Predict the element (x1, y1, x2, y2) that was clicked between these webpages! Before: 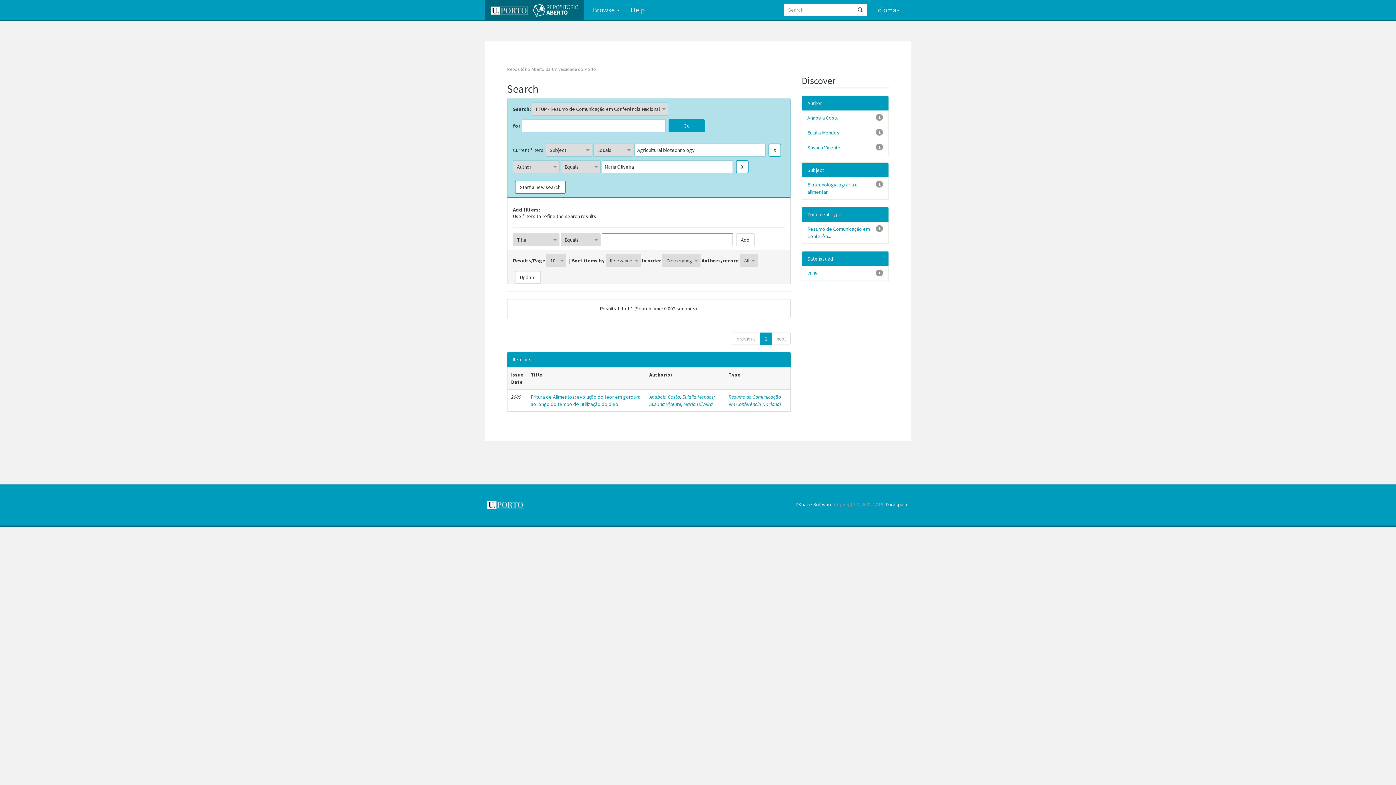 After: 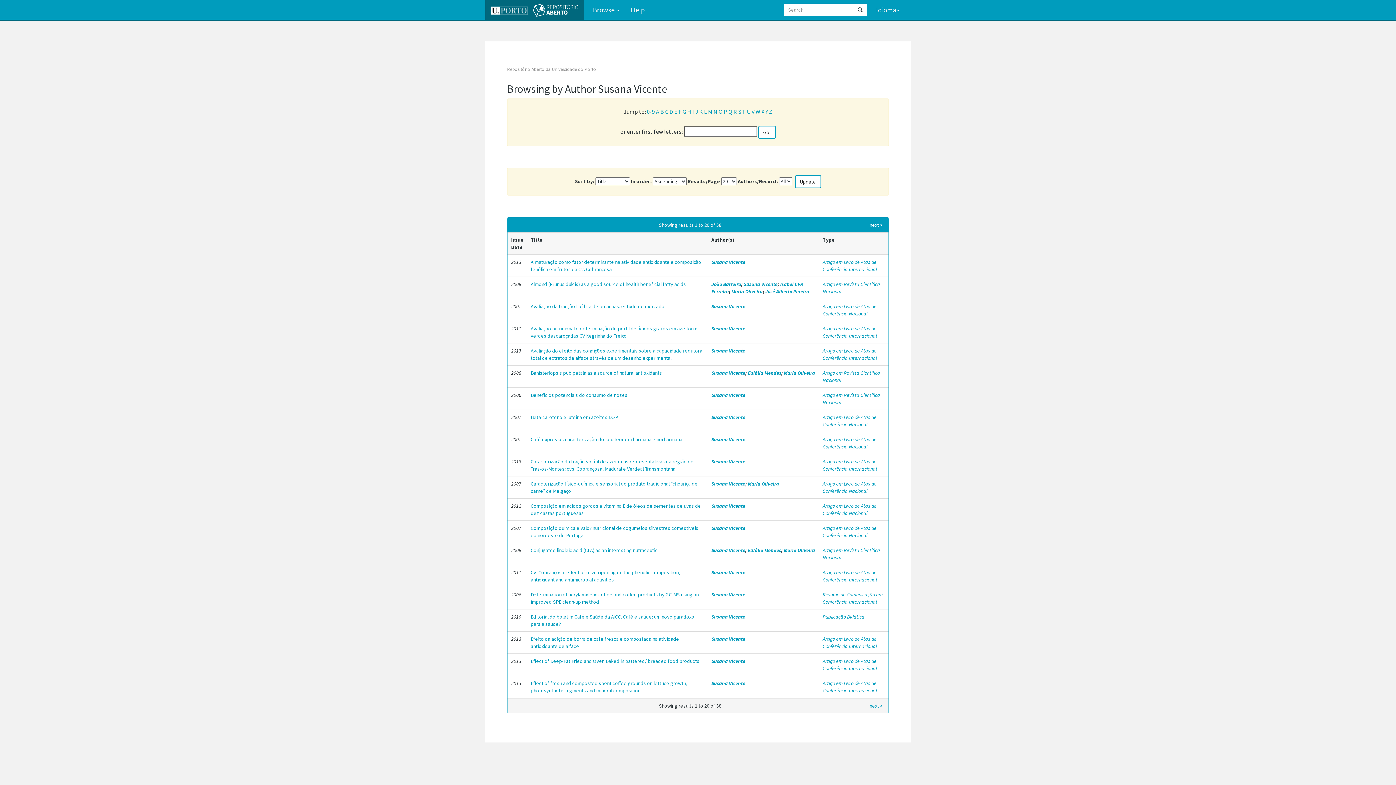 Action: label: Susana Vicente bbox: (649, 401, 681, 408)